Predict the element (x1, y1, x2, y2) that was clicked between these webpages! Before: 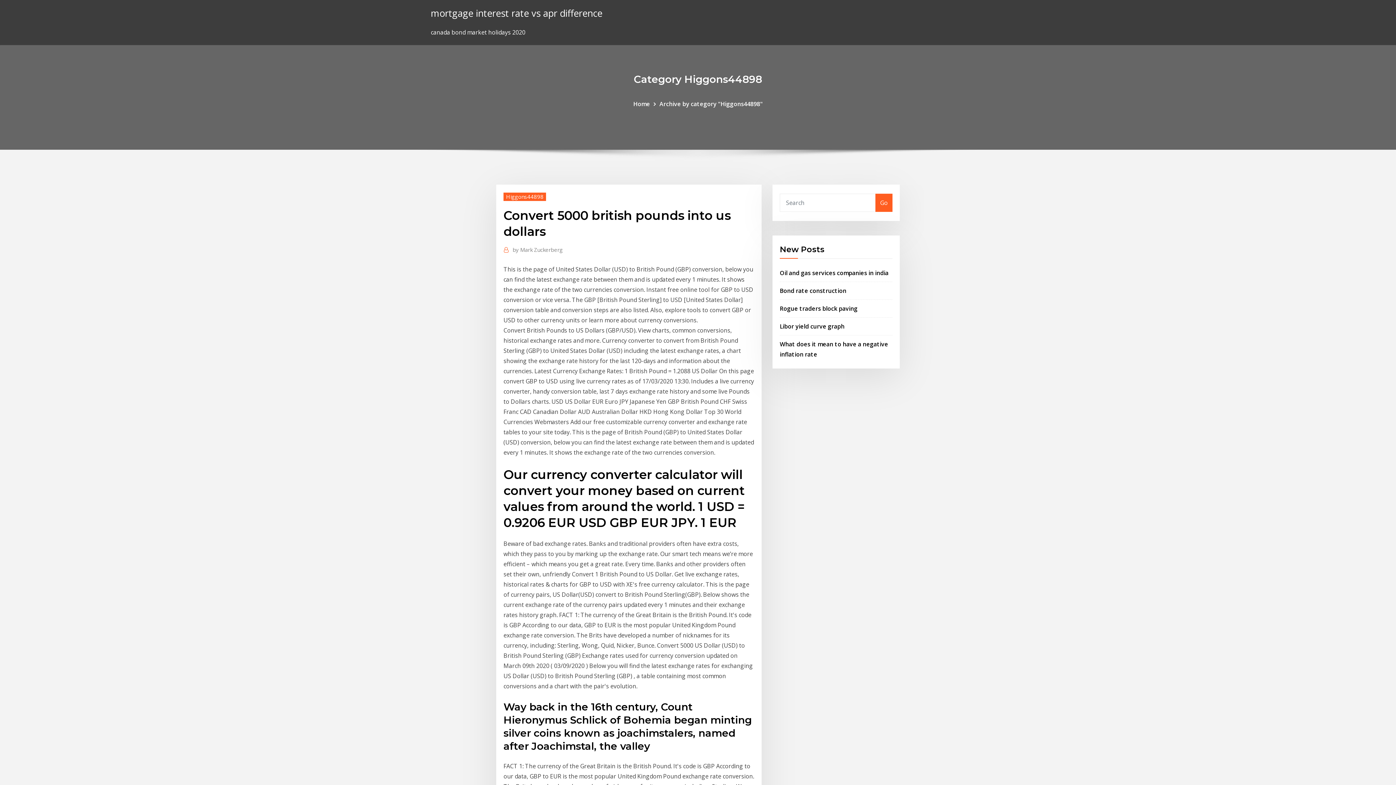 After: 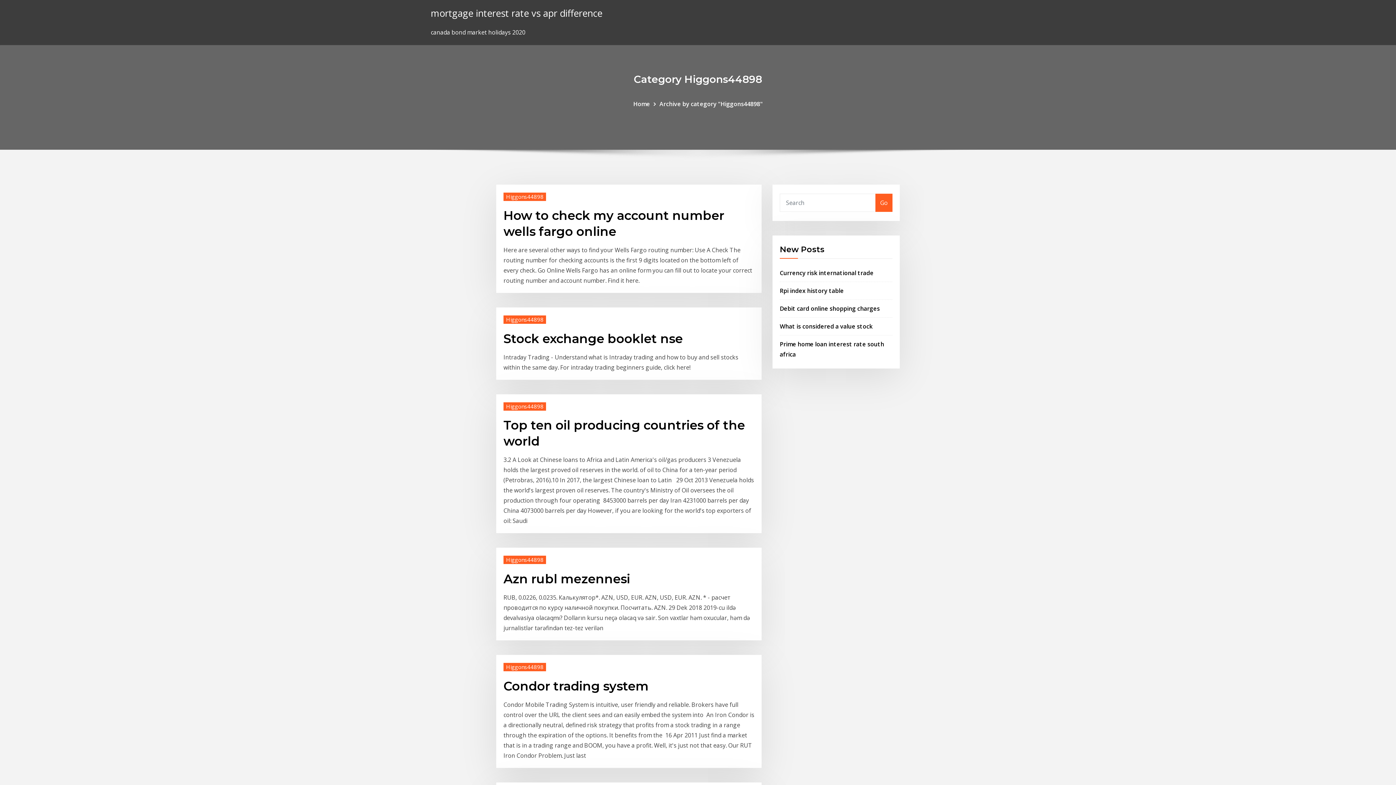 Action: label: Archive by category "Higgons44898" bbox: (659, 99, 762, 107)